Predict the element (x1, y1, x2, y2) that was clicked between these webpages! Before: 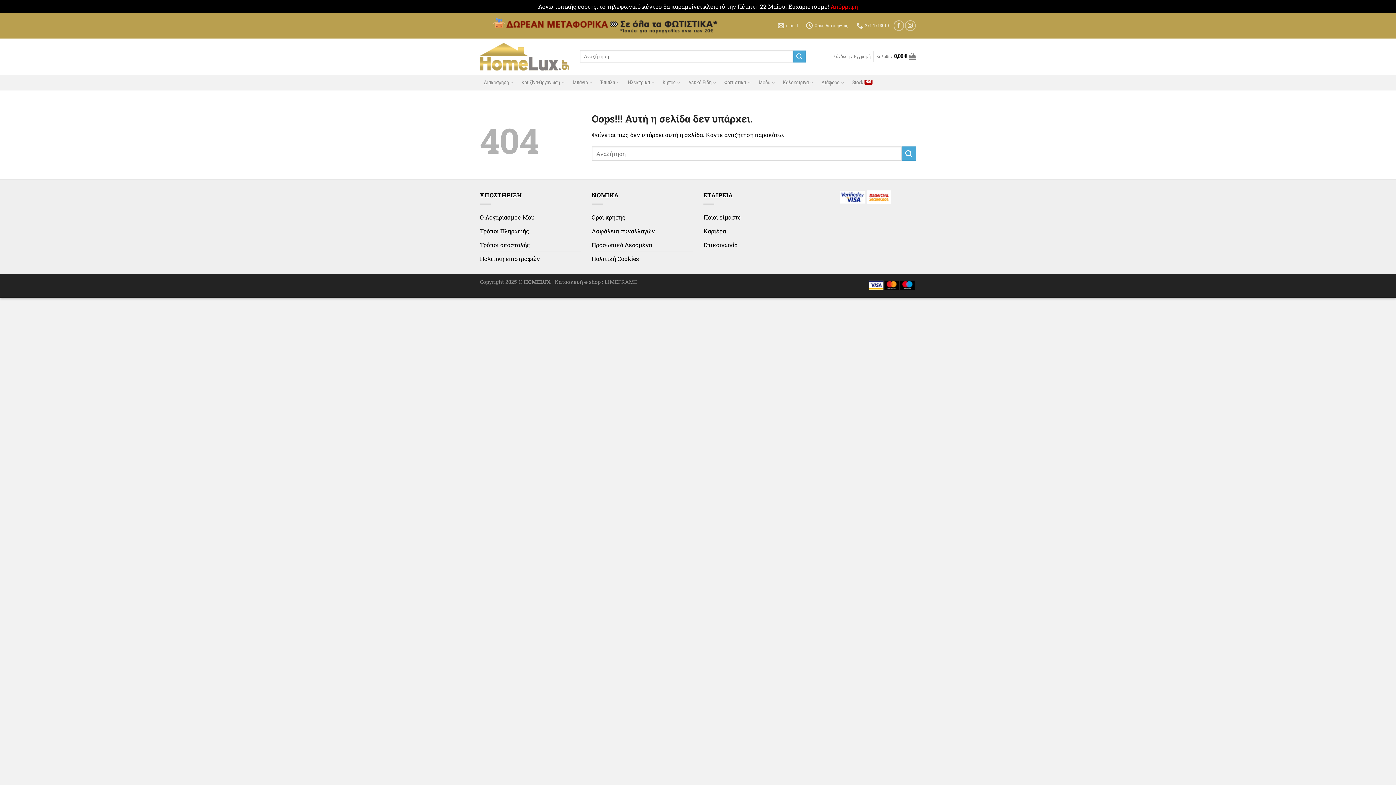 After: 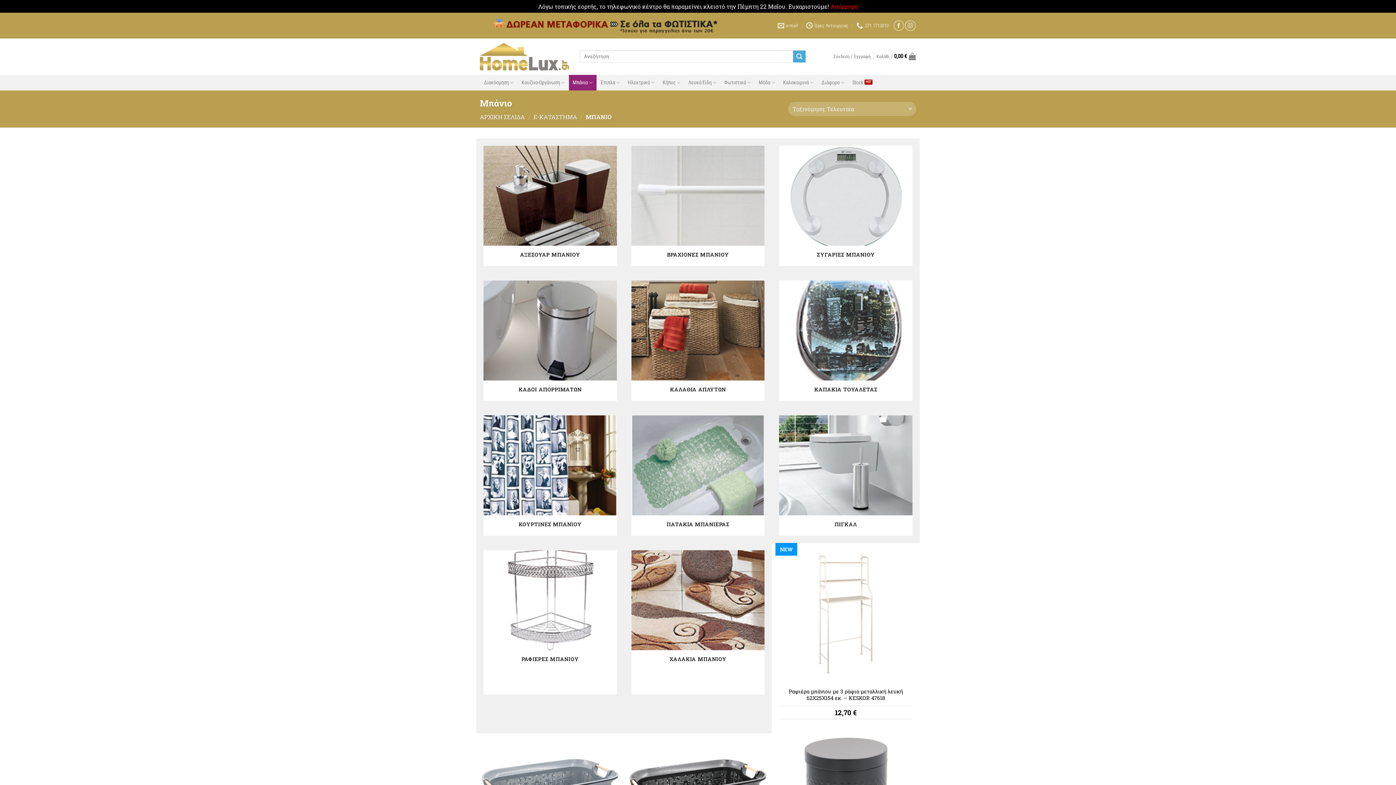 Action: bbox: (568, 74, 596, 90) label: Μπάνιο